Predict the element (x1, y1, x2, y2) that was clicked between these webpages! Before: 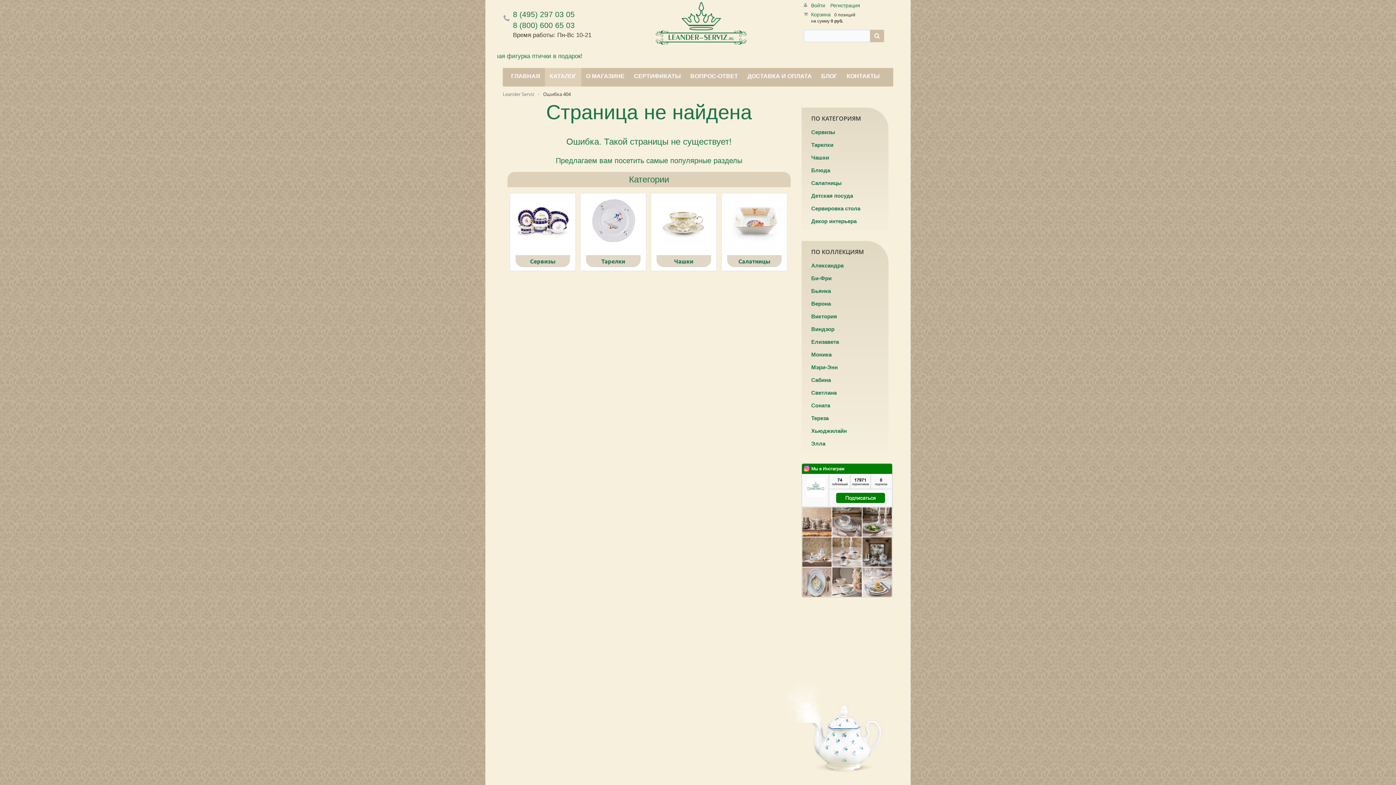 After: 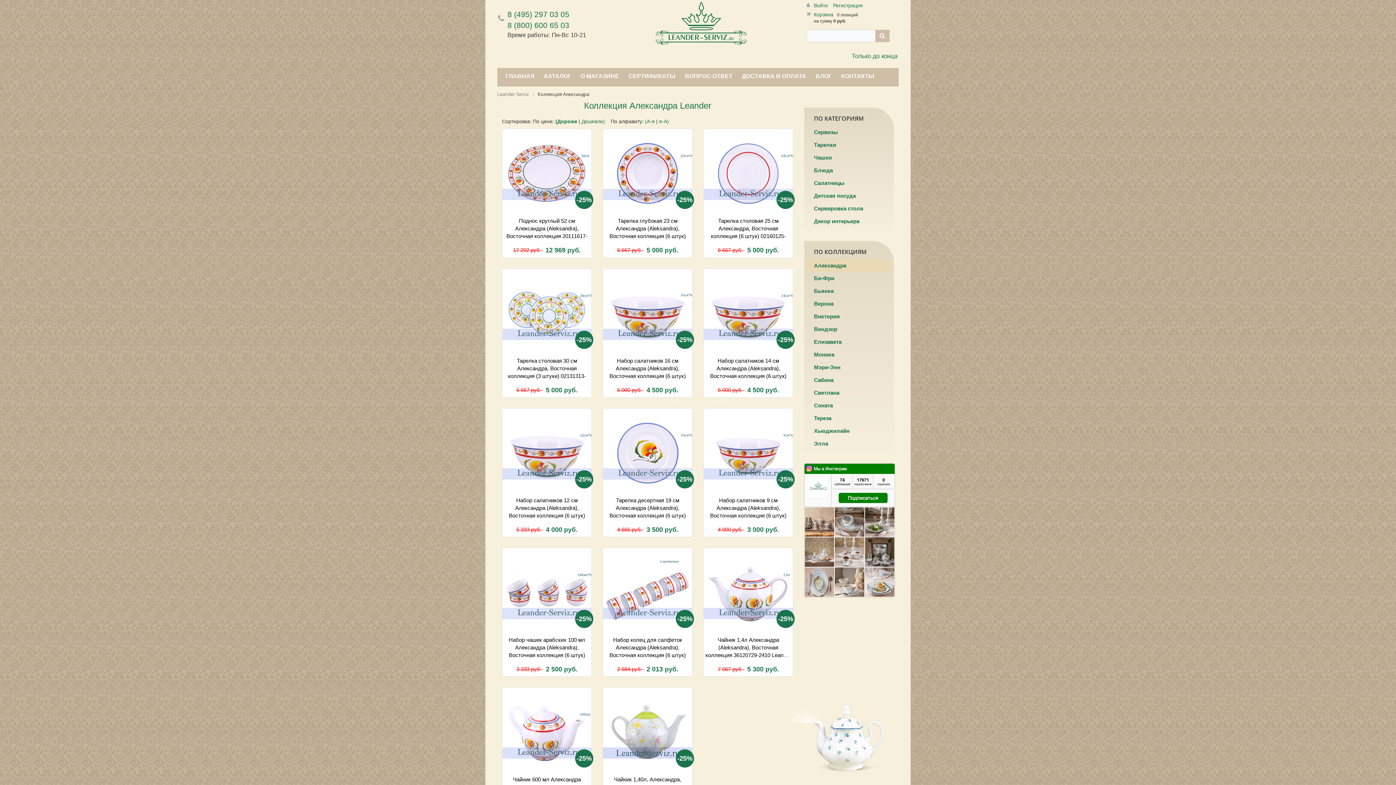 Action: bbox: (811, 262, 843, 268) label: Александра